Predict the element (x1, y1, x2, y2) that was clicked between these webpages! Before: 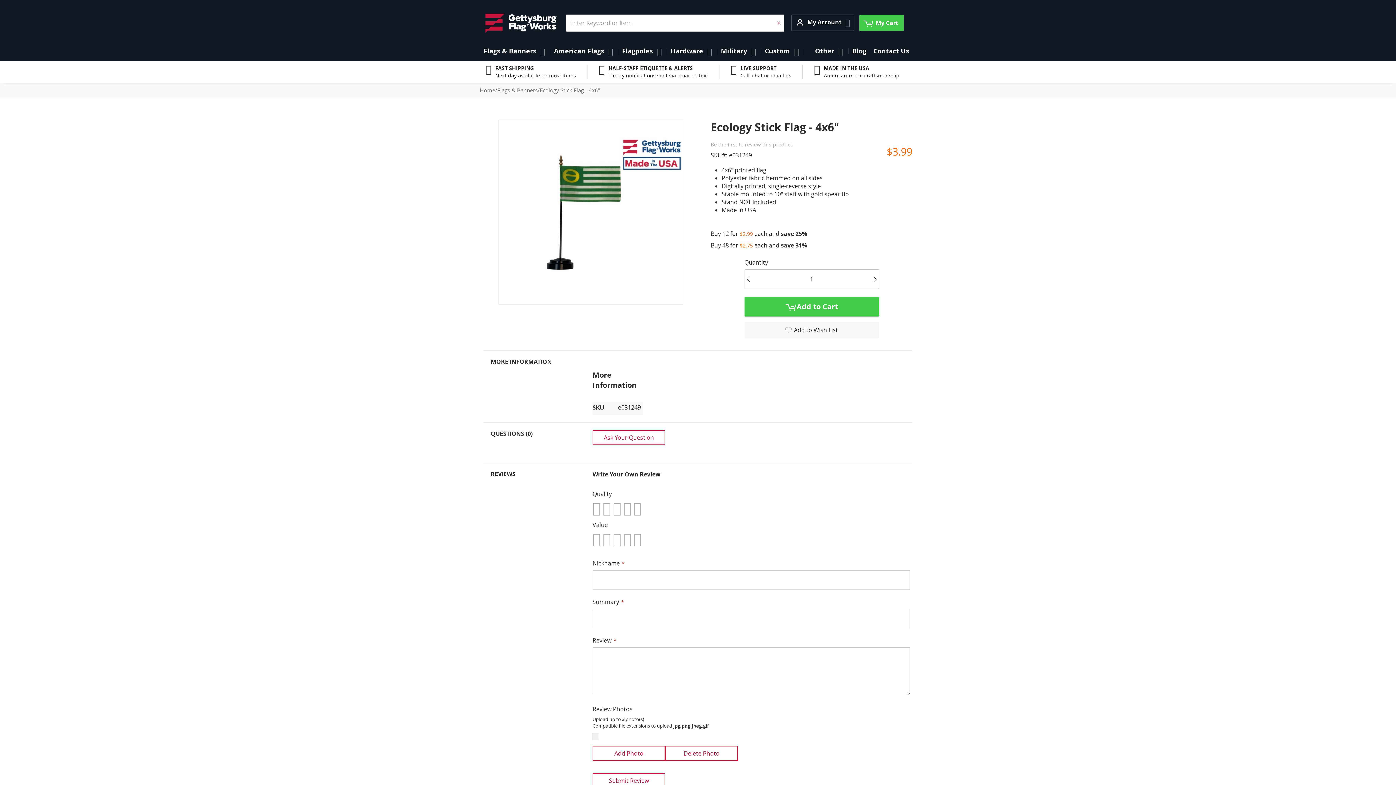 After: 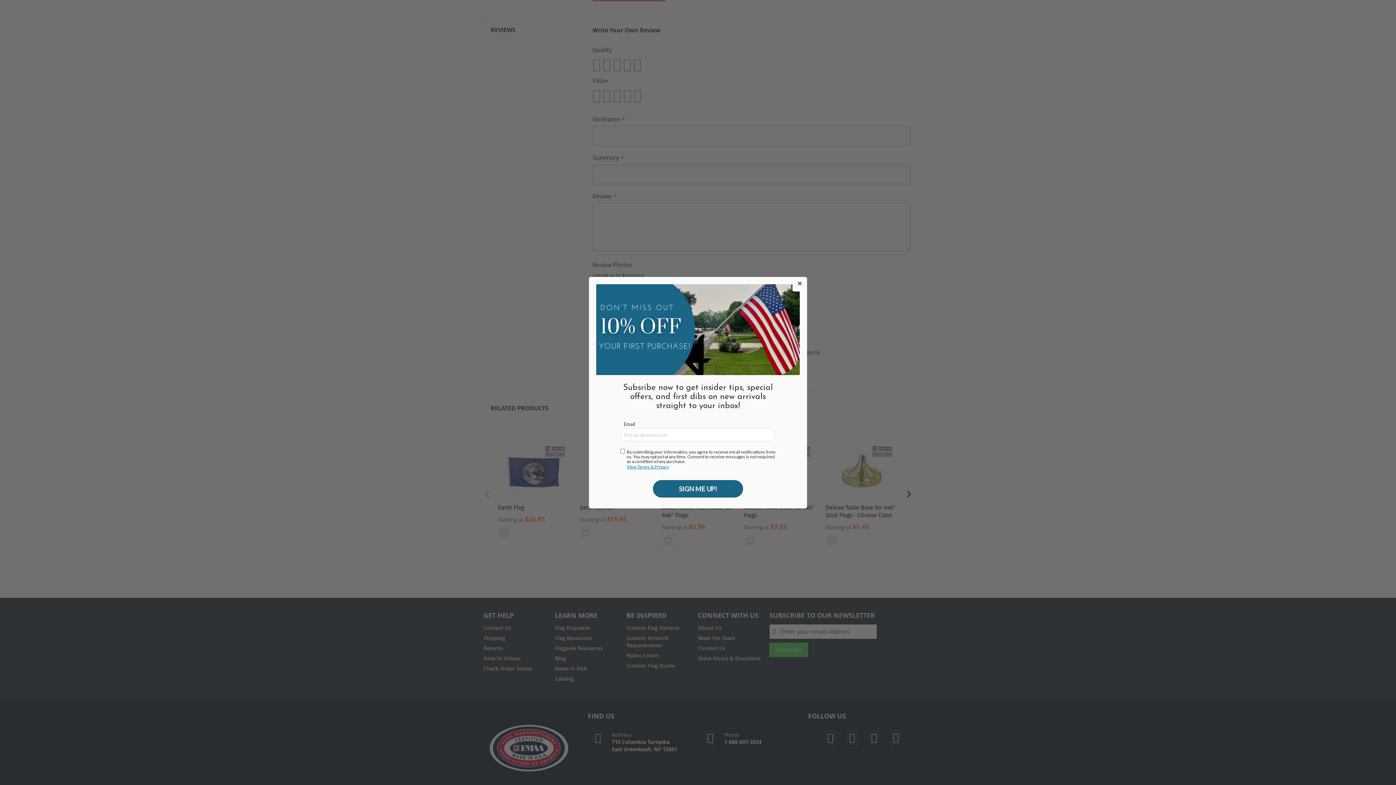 Action: label: Be the first to review this product bbox: (710, 141, 792, 148)